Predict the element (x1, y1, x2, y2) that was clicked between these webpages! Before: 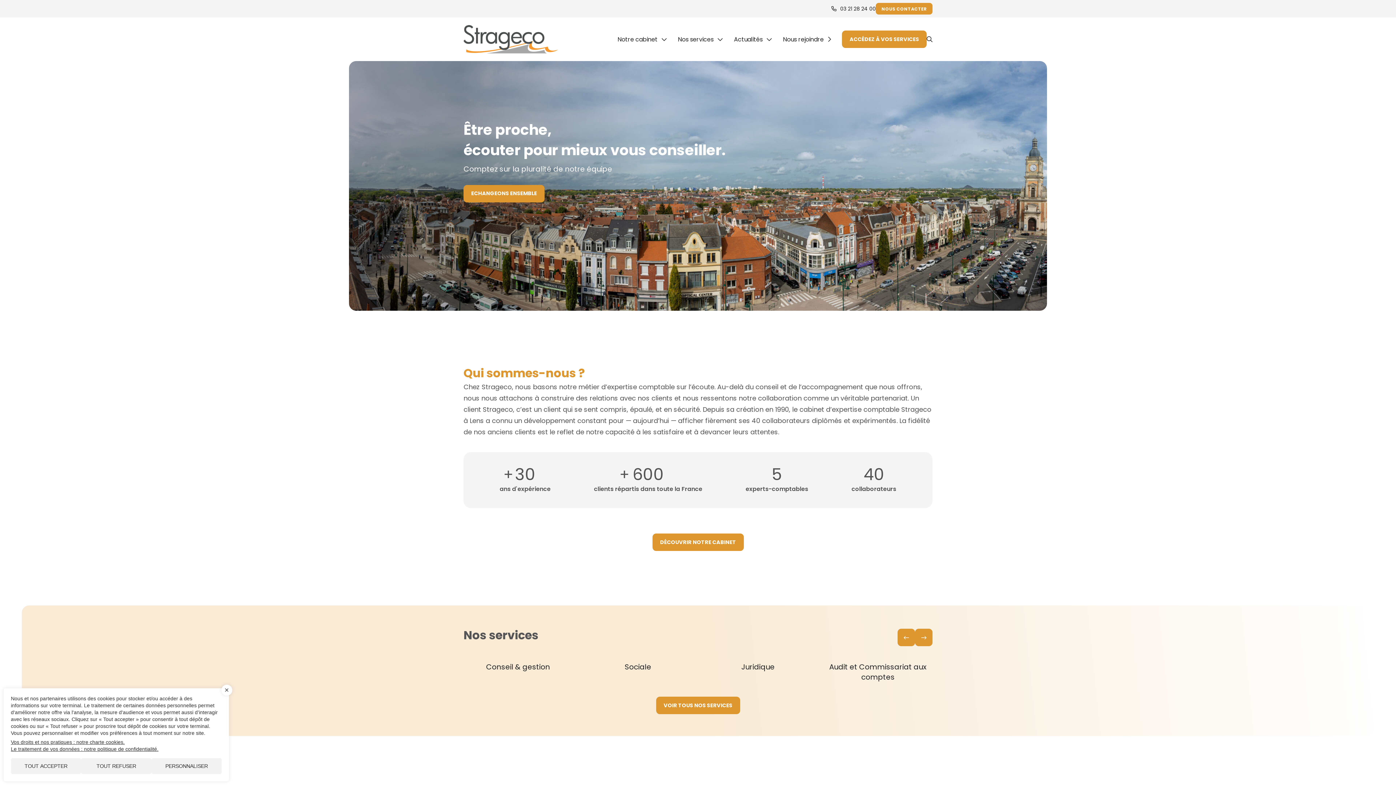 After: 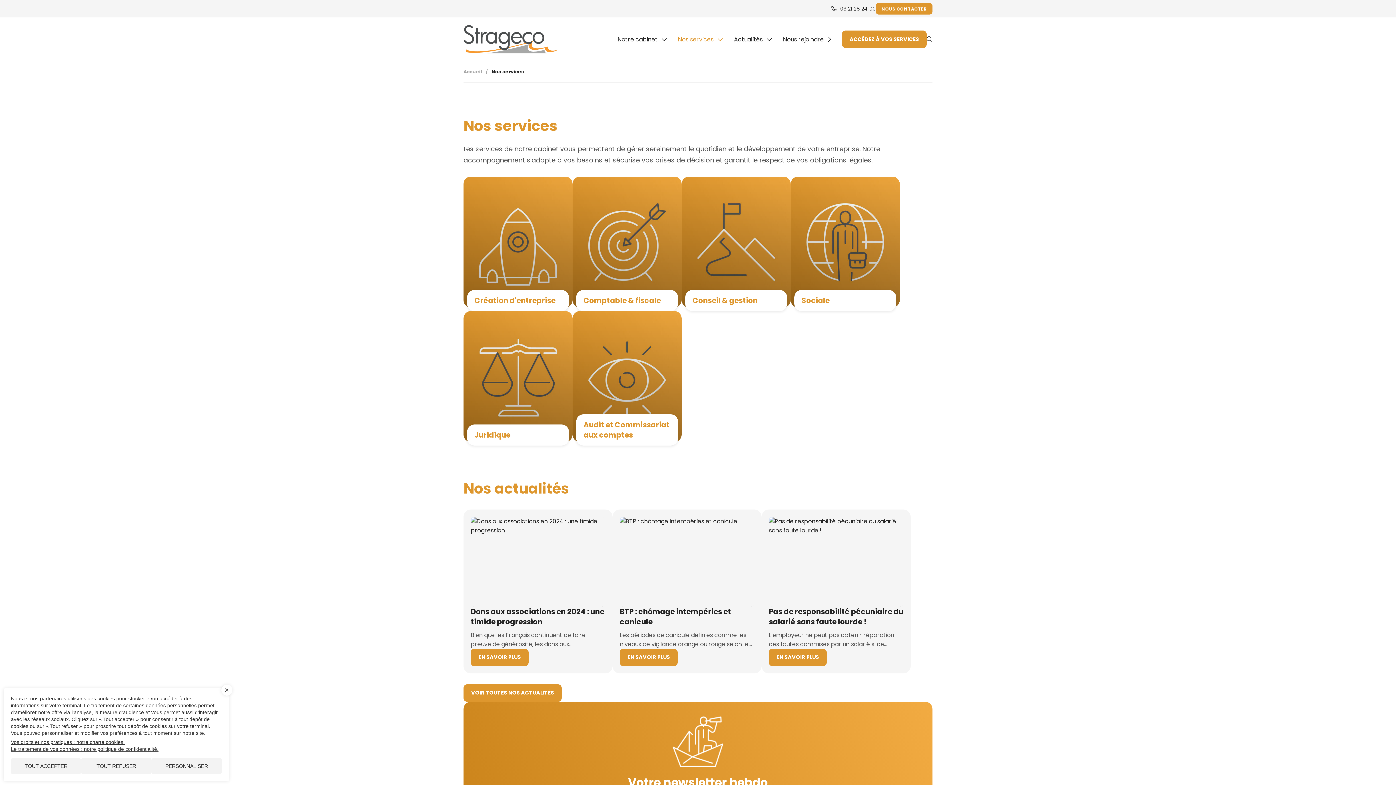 Action: bbox: (678, 34, 723, 43) label: Nos services